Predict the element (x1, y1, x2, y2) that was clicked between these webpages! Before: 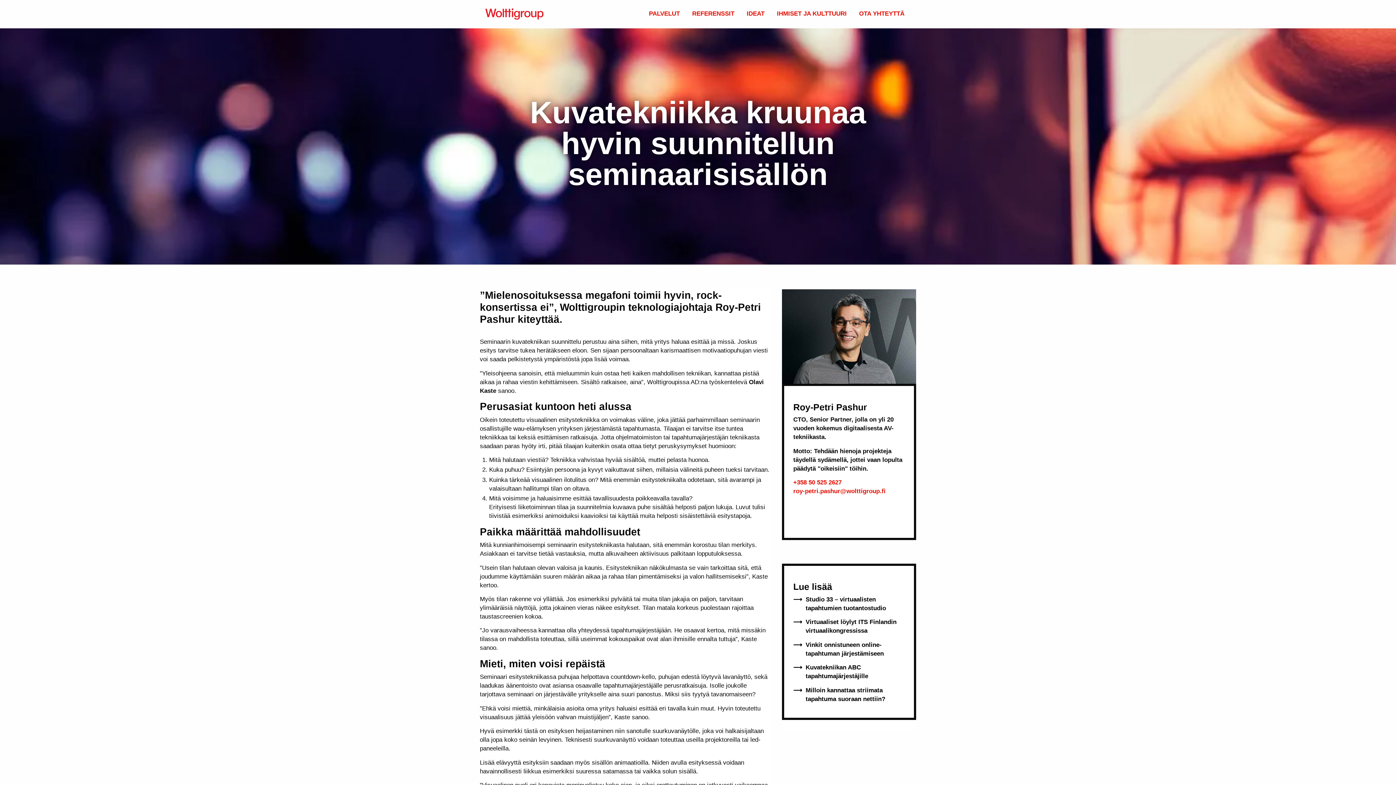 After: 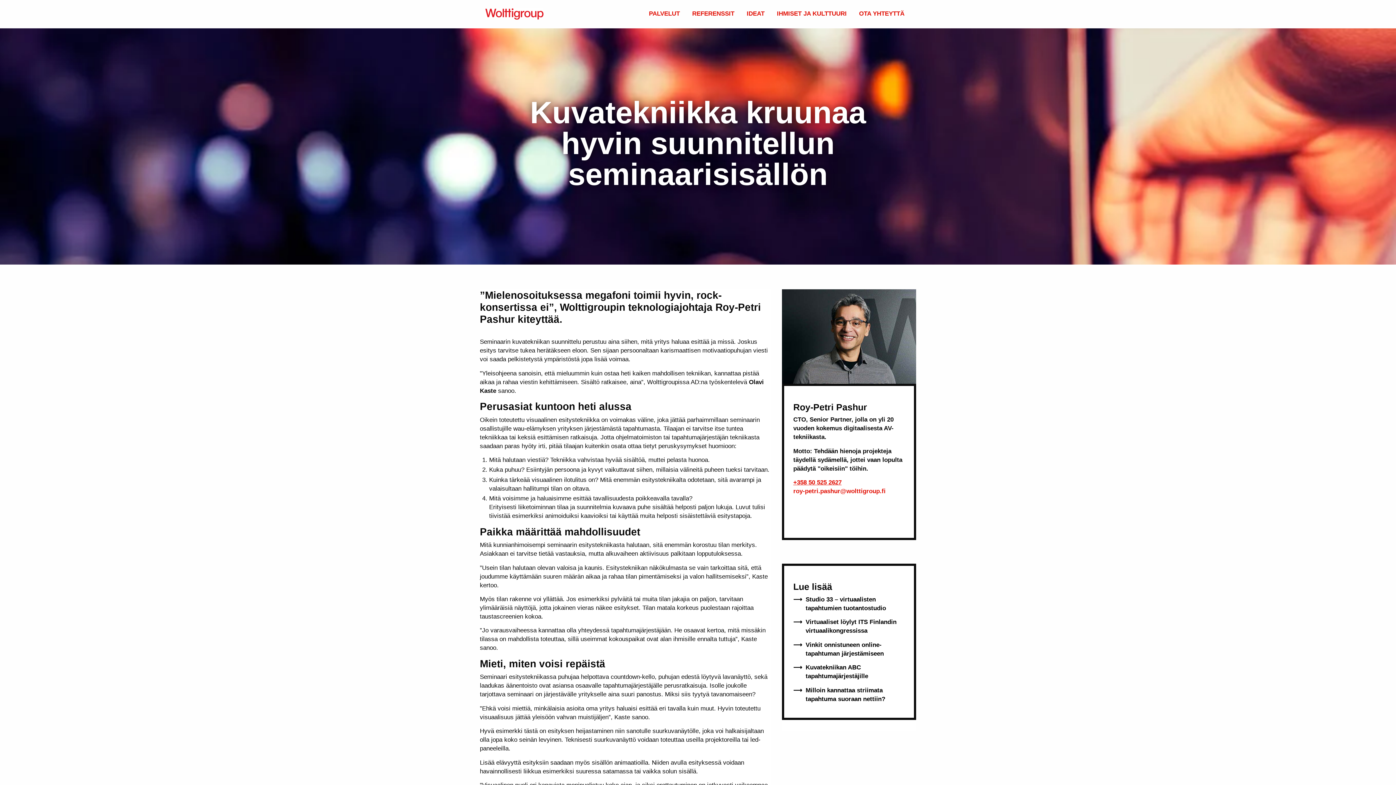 Action: bbox: (793, 478, 904, 487) label: +358 50 525 2627